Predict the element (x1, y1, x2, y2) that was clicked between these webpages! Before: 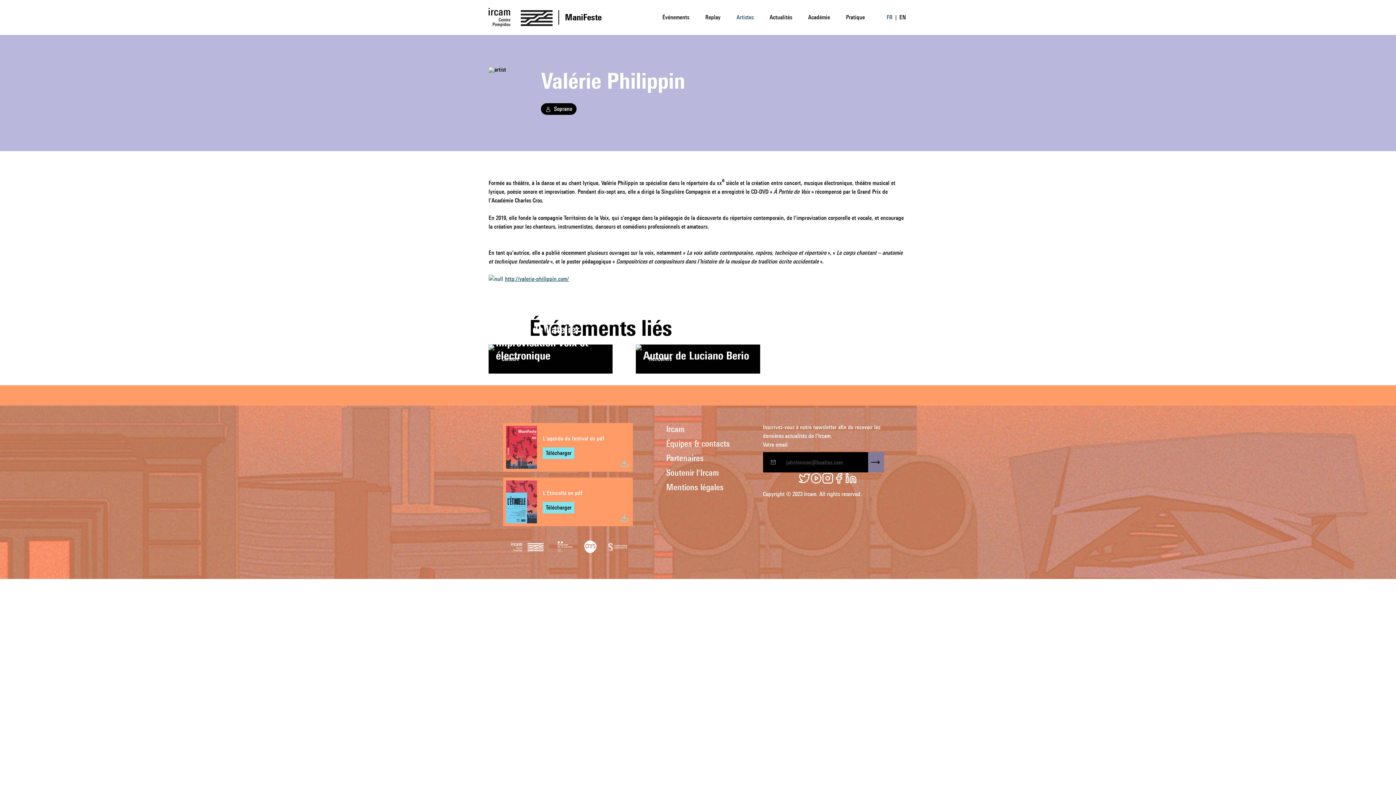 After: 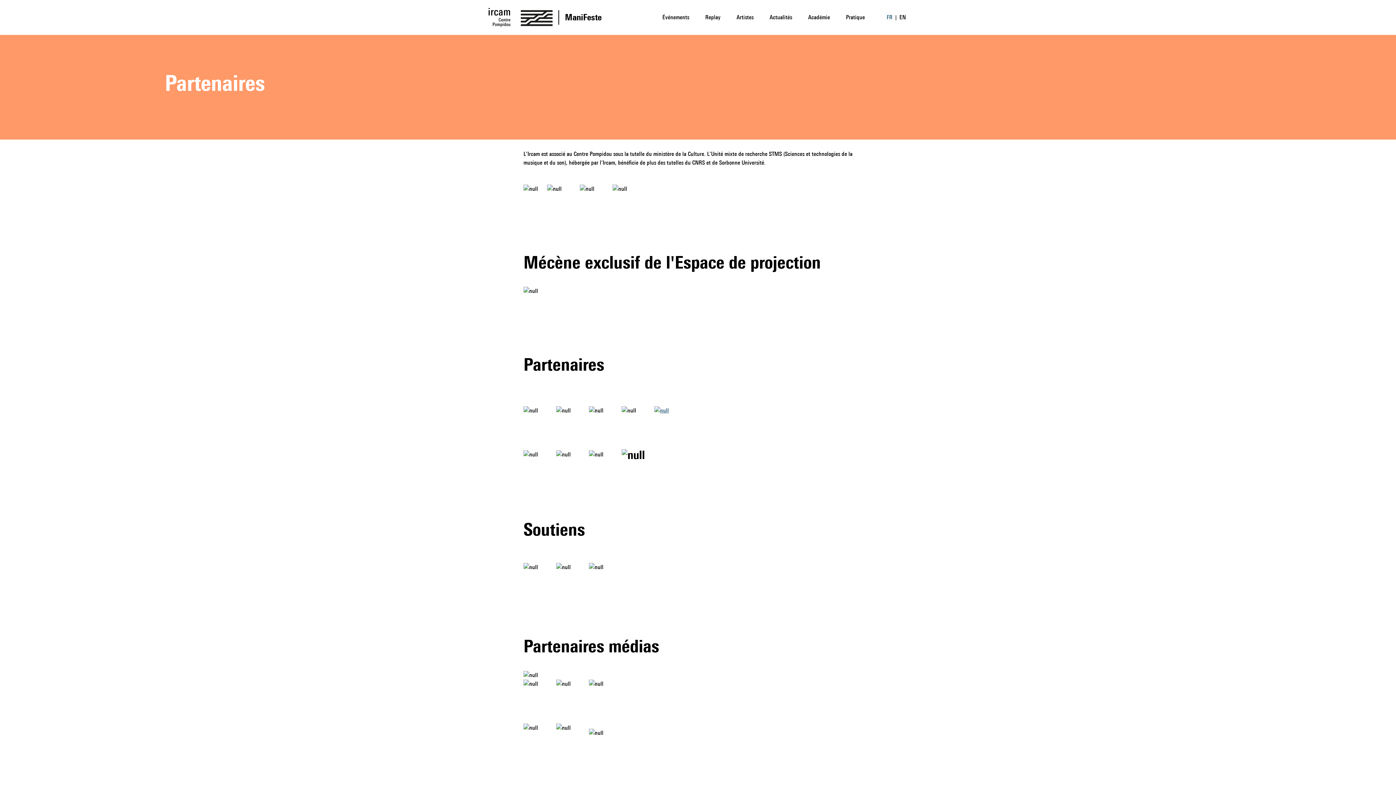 Action: bbox: (666, 452, 729, 466) label: Partenaires